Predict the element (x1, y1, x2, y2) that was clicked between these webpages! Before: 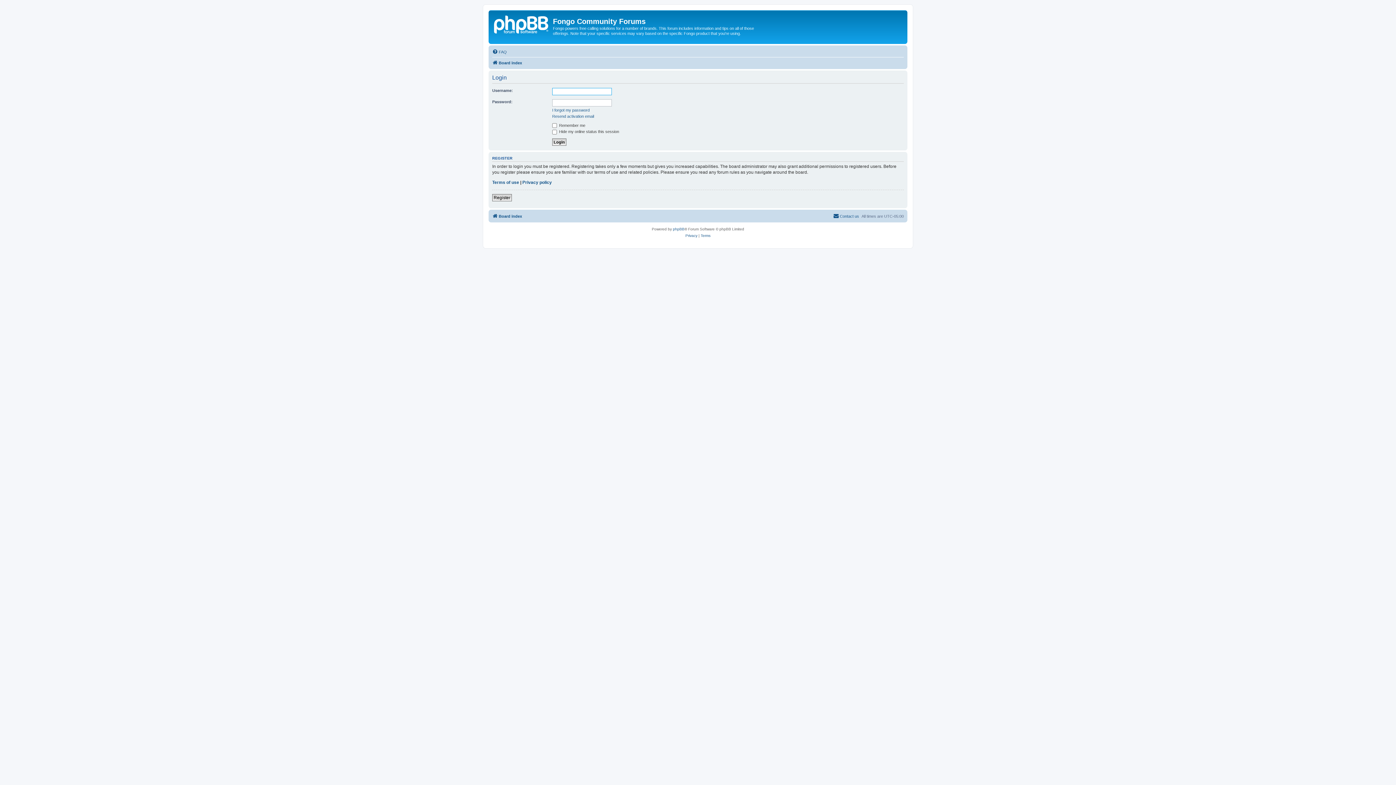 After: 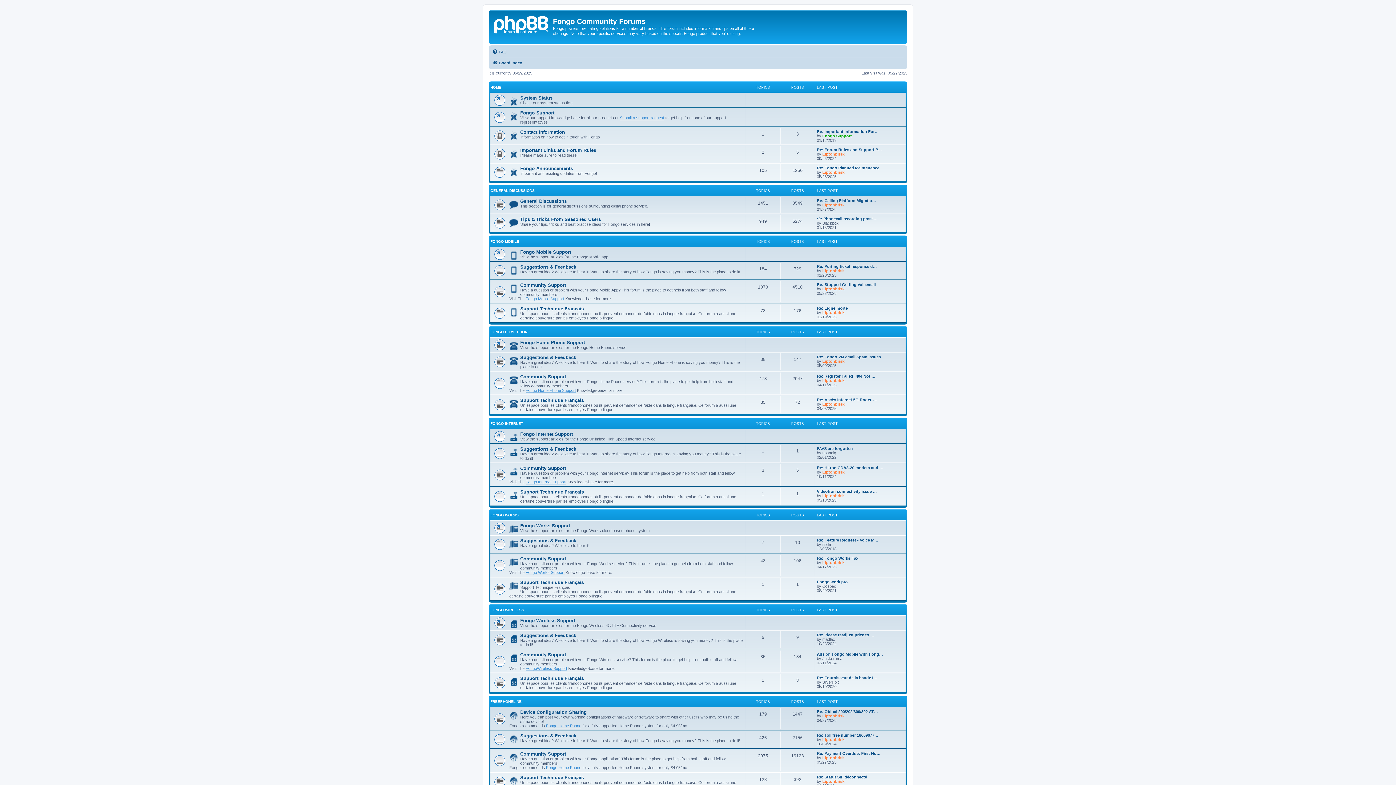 Action: label: Board index bbox: (492, 58, 522, 67)